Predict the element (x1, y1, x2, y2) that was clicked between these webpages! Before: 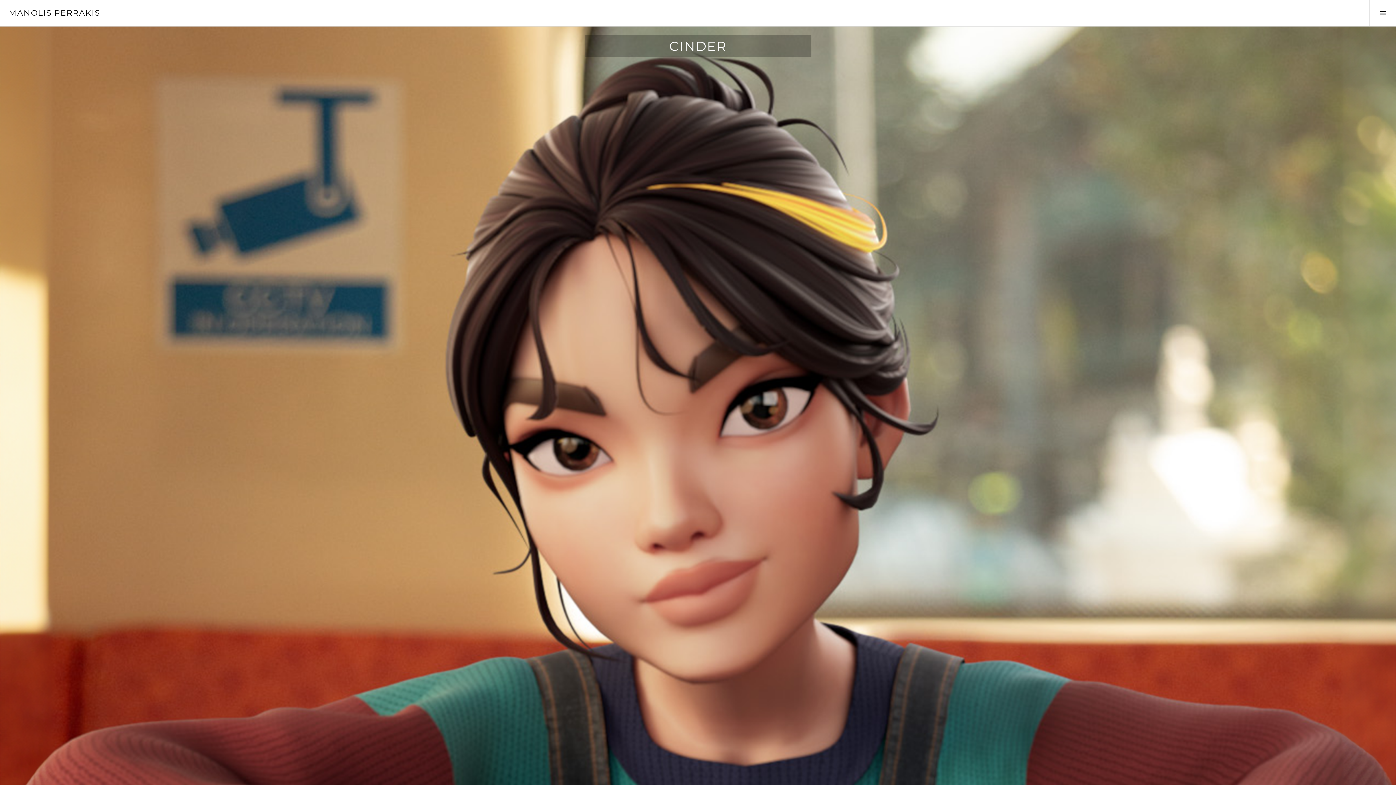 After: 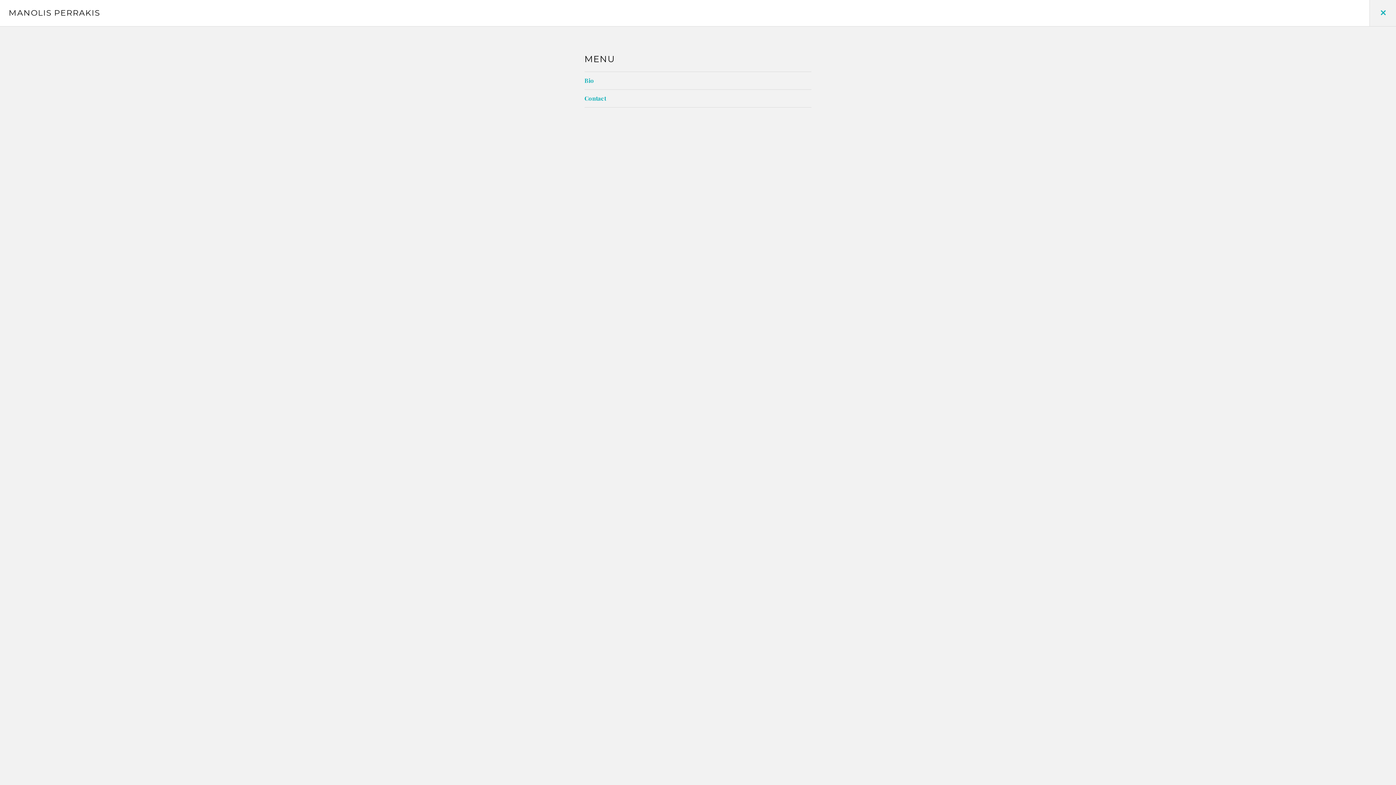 Action: label: Toggle Sidebar bbox: (1369, 0, 1396, 26)